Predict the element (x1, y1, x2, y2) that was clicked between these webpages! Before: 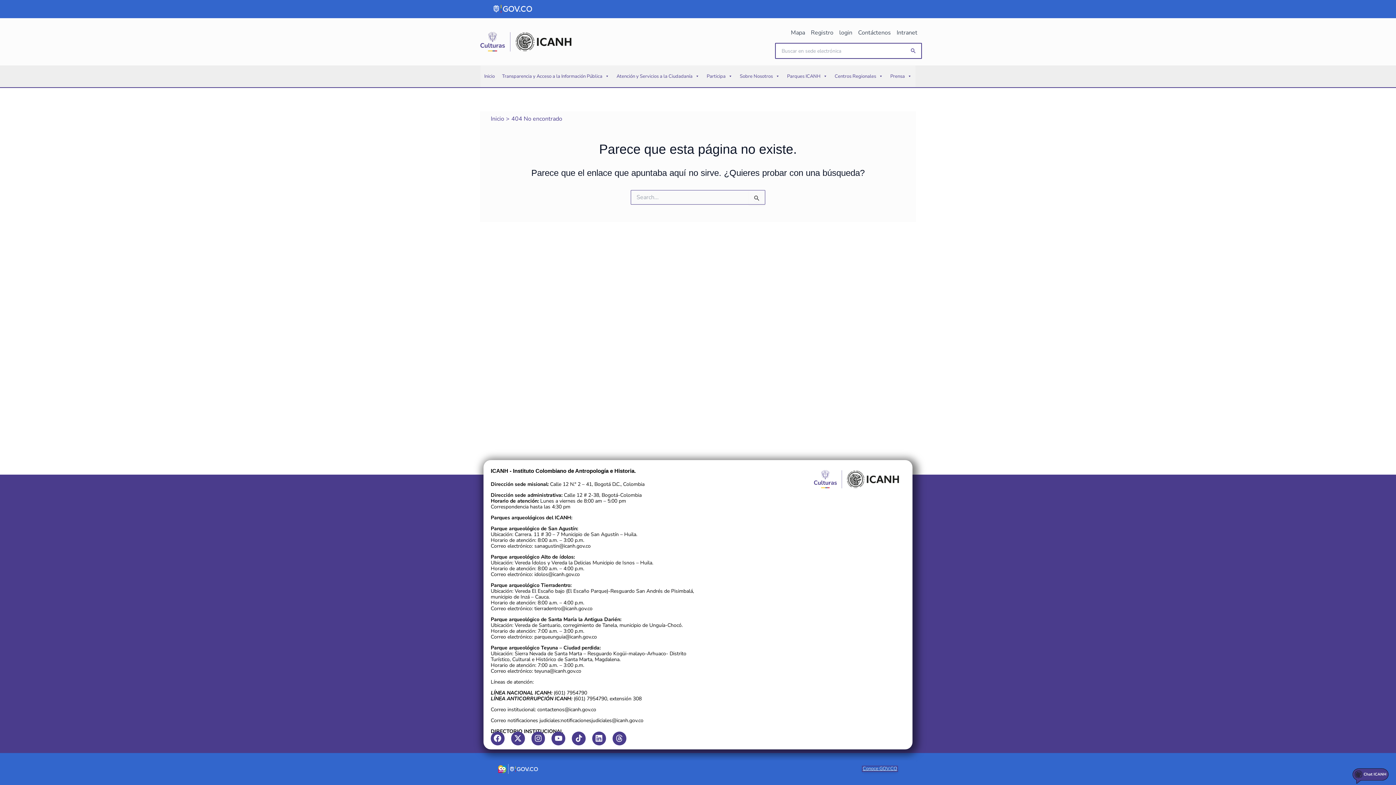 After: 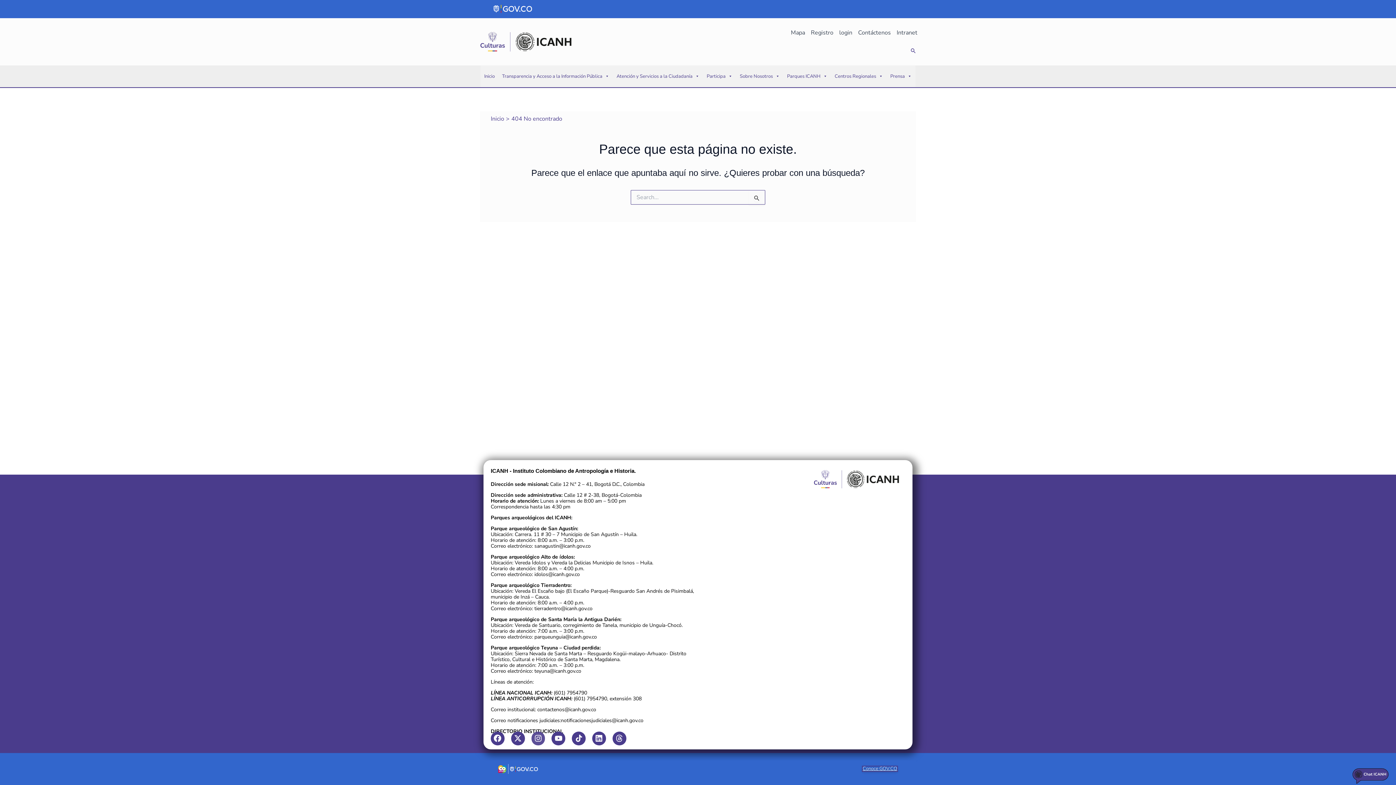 Action: label: Instagram bbox: (531, 731, 545, 745)